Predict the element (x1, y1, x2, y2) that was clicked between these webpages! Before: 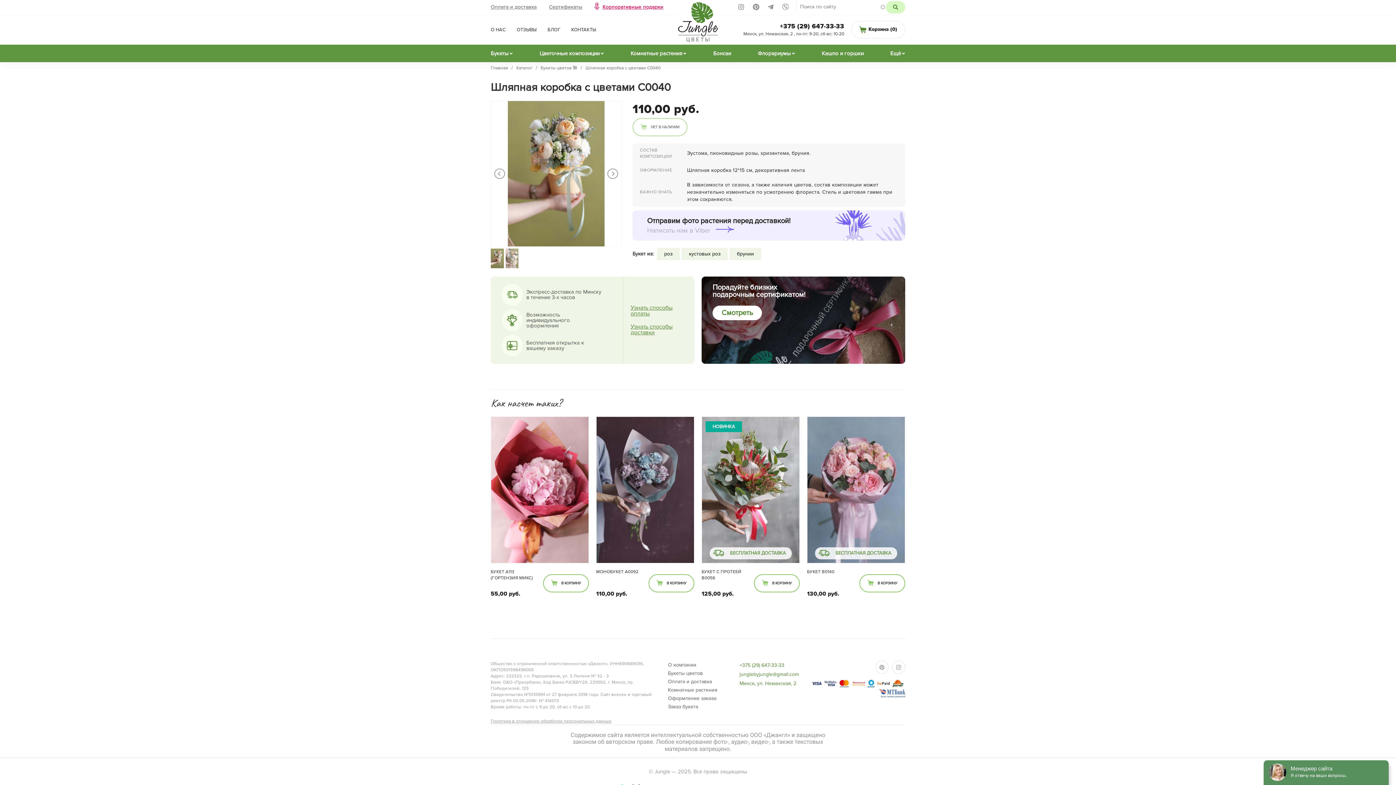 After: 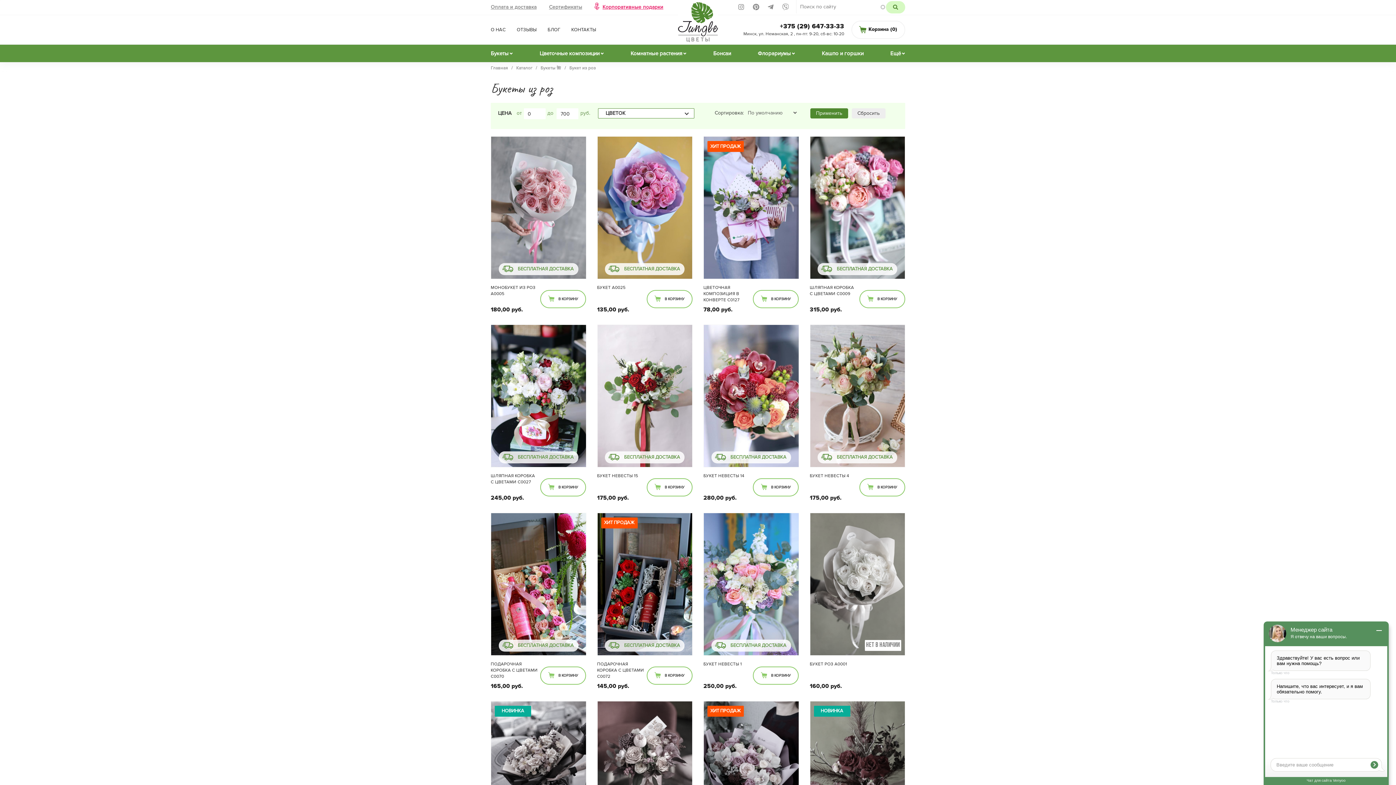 Action: bbox: (657, 248, 680, 260) label: роз